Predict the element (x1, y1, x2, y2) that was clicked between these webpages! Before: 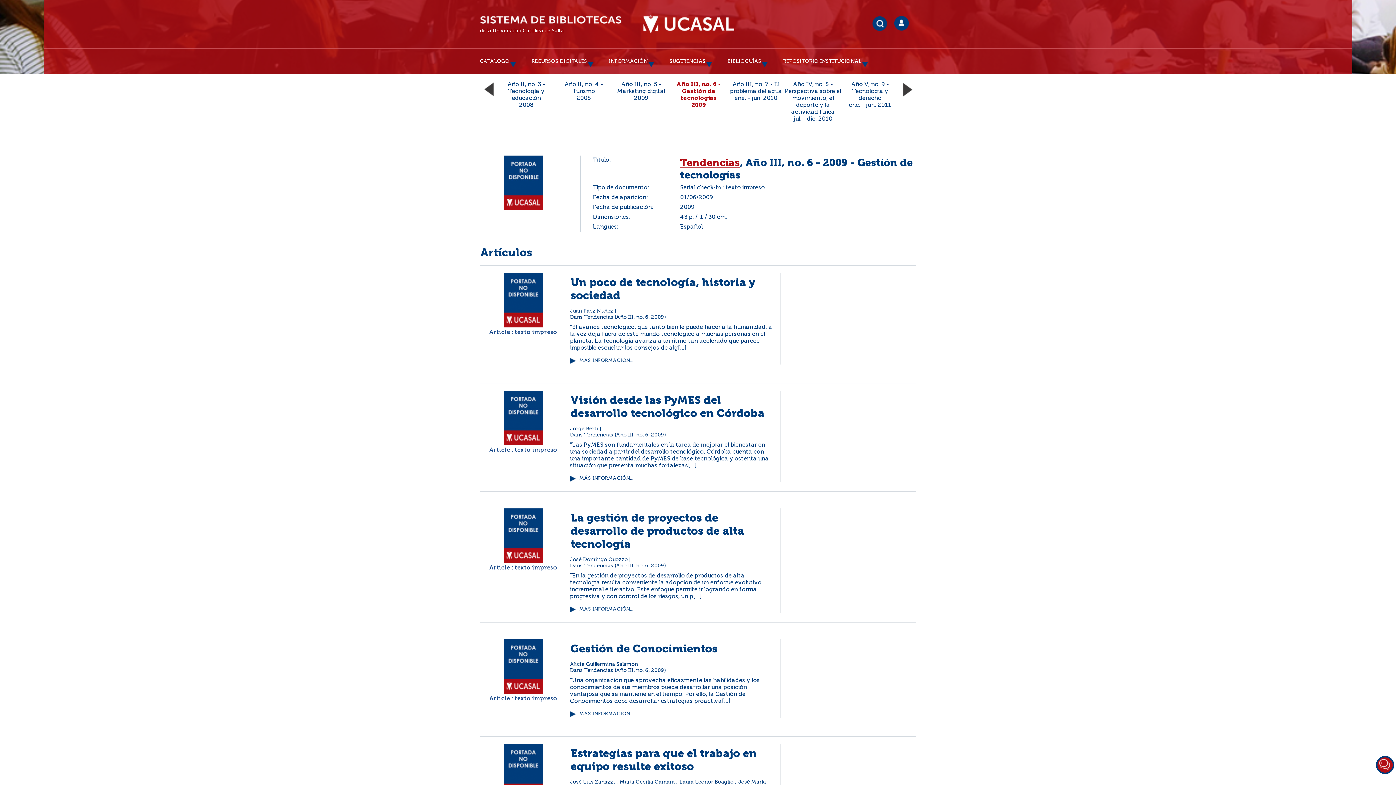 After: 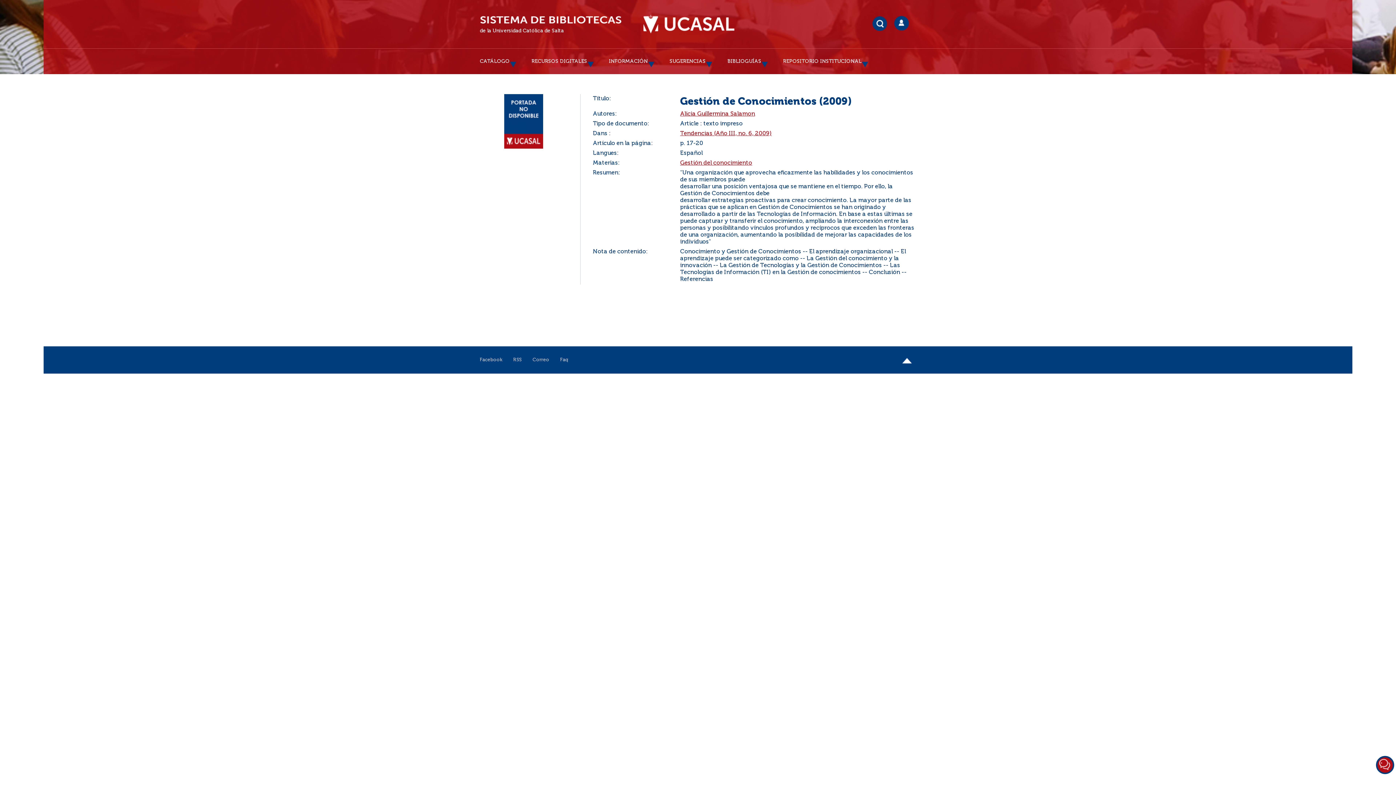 Action: bbox: (579, 712, 633, 716) label: MÁS INFORMACIÓN...